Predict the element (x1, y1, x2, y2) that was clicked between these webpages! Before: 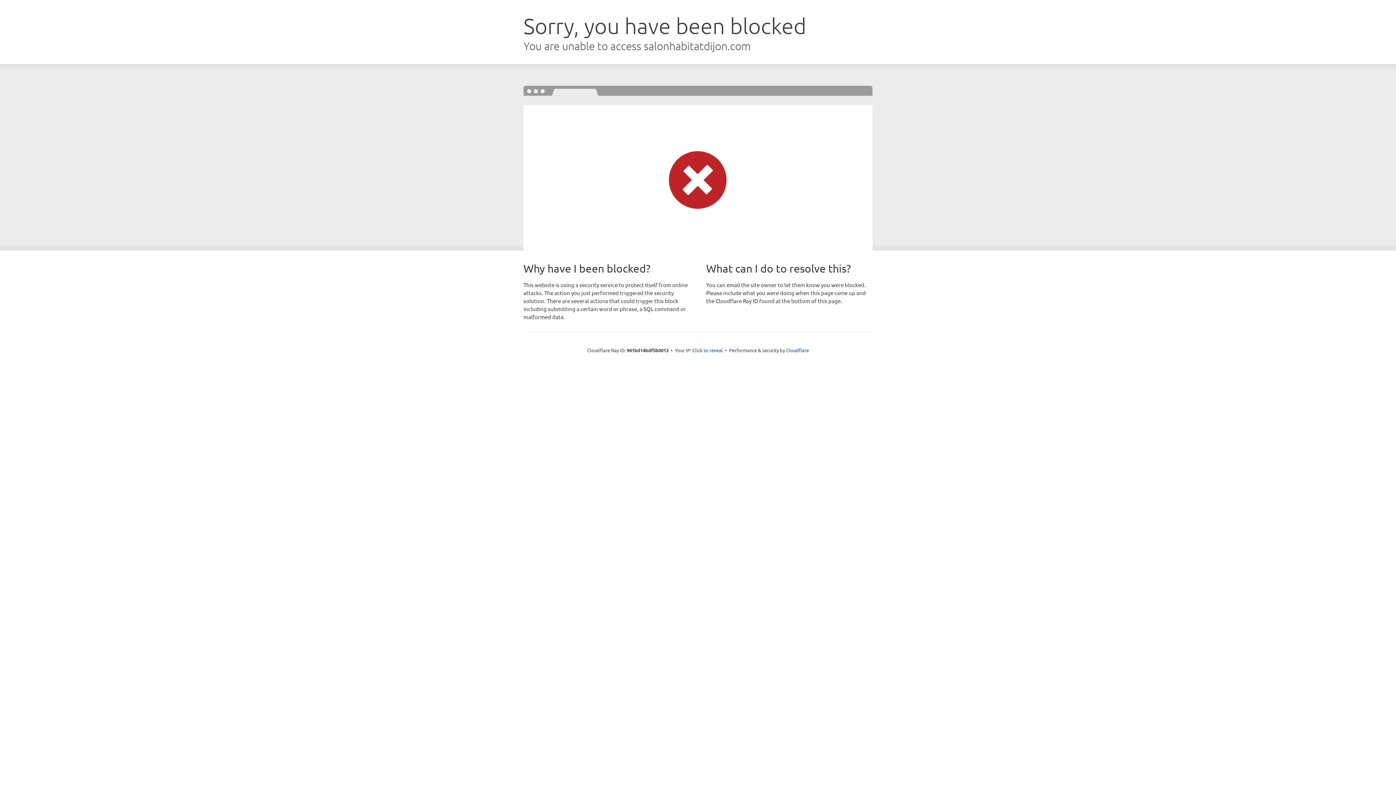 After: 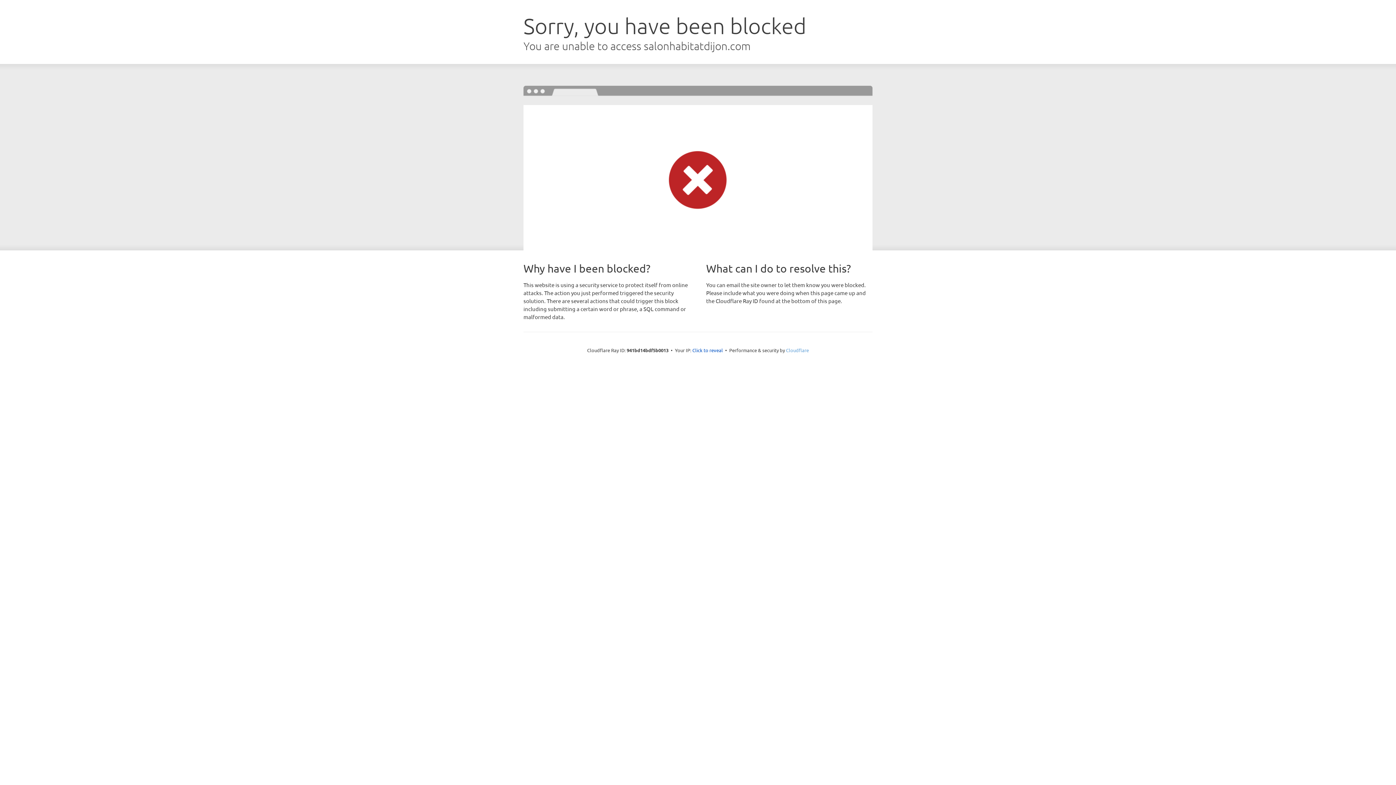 Action: bbox: (786, 347, 809, 353) label: Cloudflare